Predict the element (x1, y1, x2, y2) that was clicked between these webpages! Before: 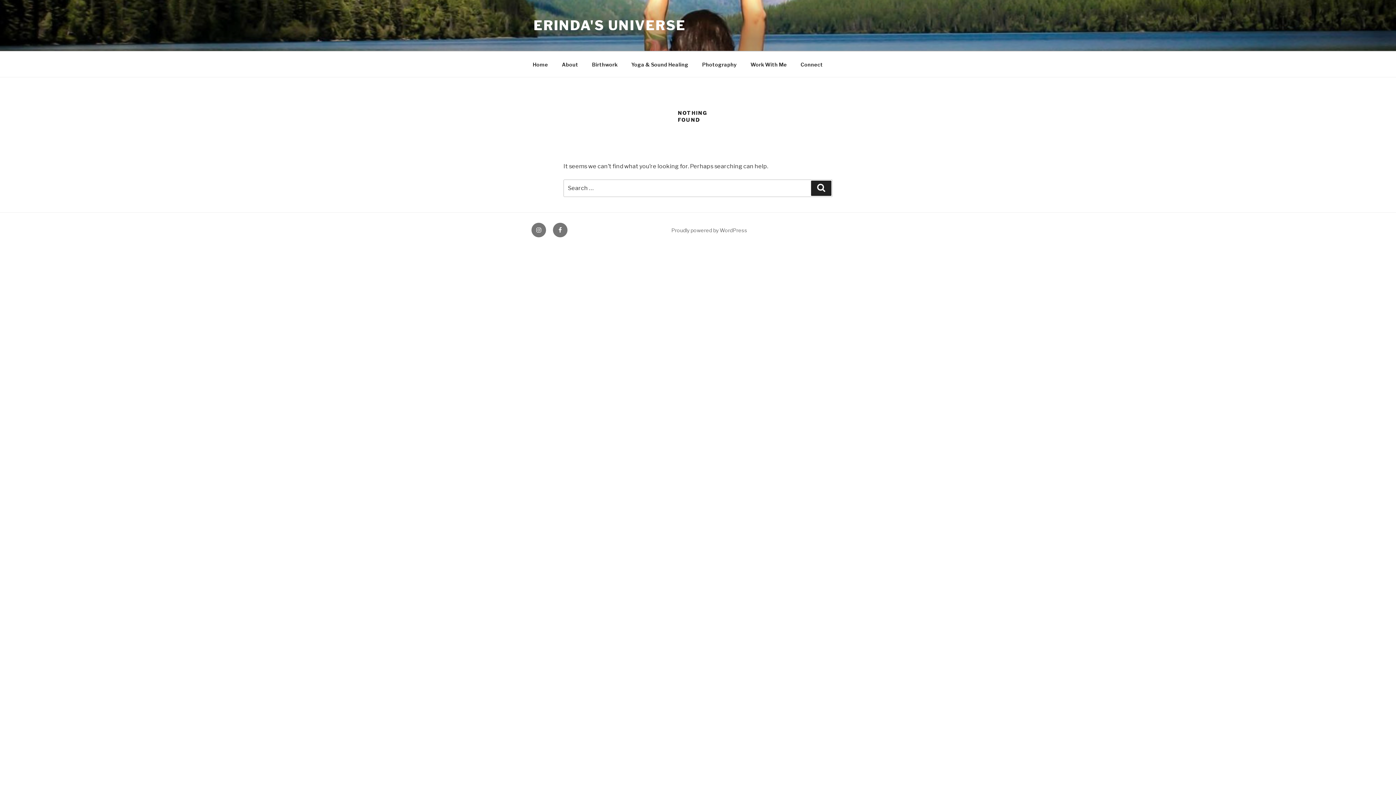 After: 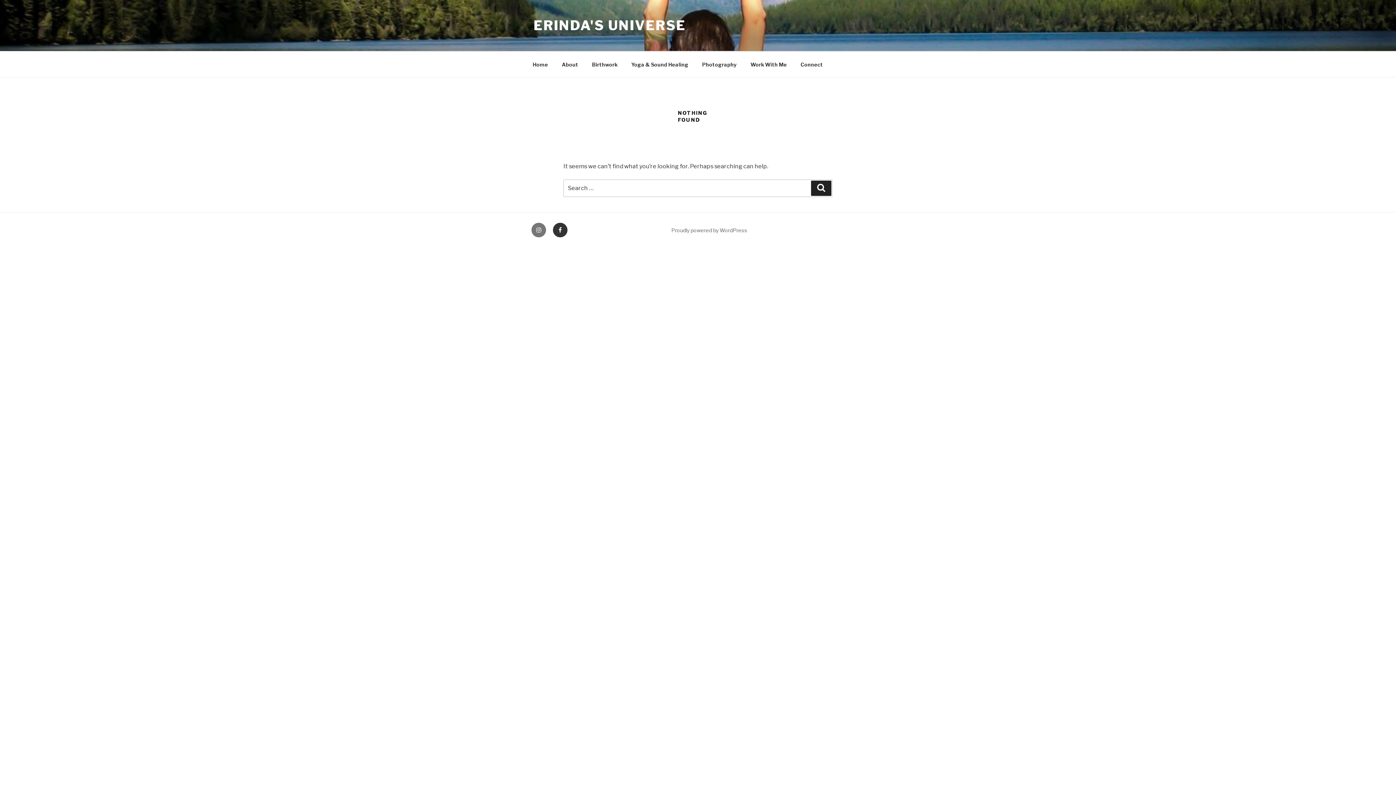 Action: label: Facebook bbox: (553, 222, 567, 237)